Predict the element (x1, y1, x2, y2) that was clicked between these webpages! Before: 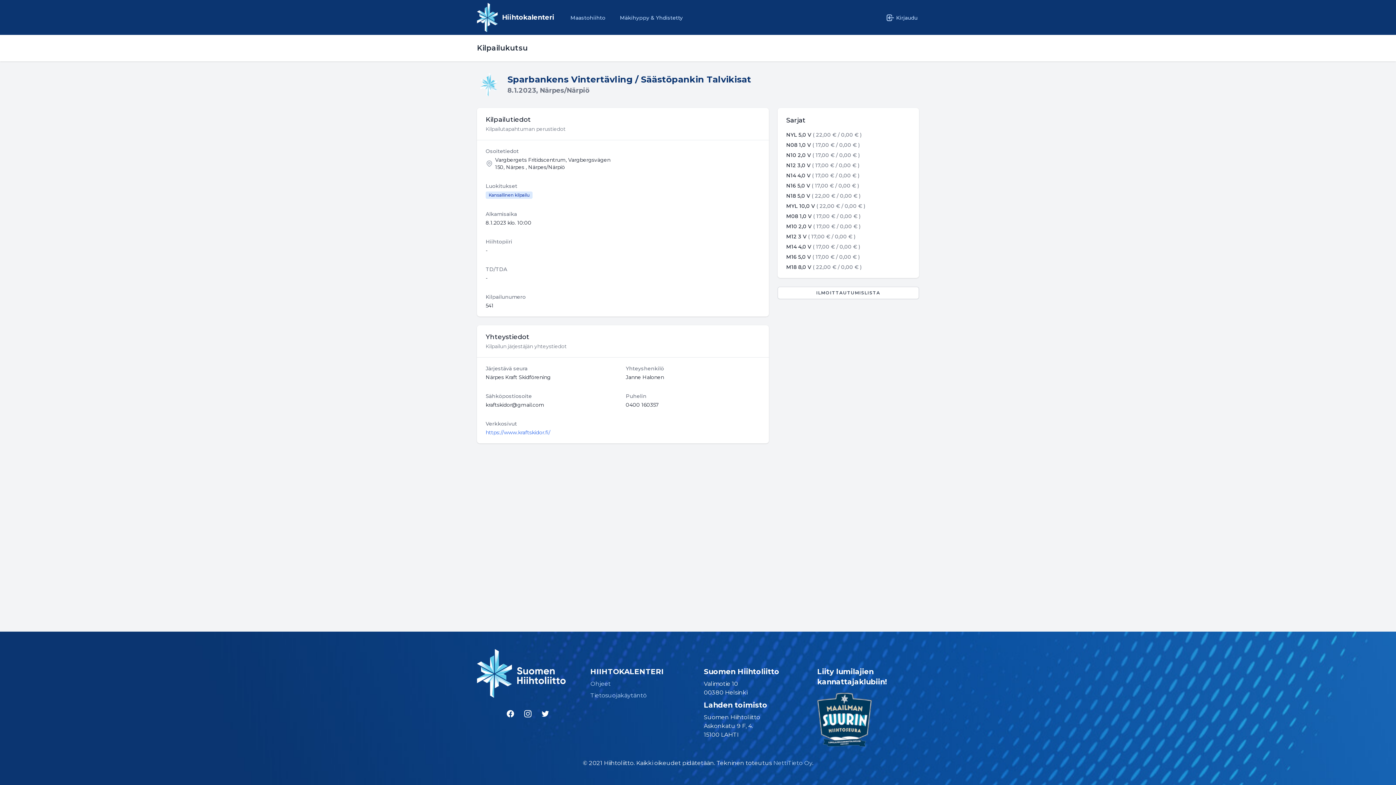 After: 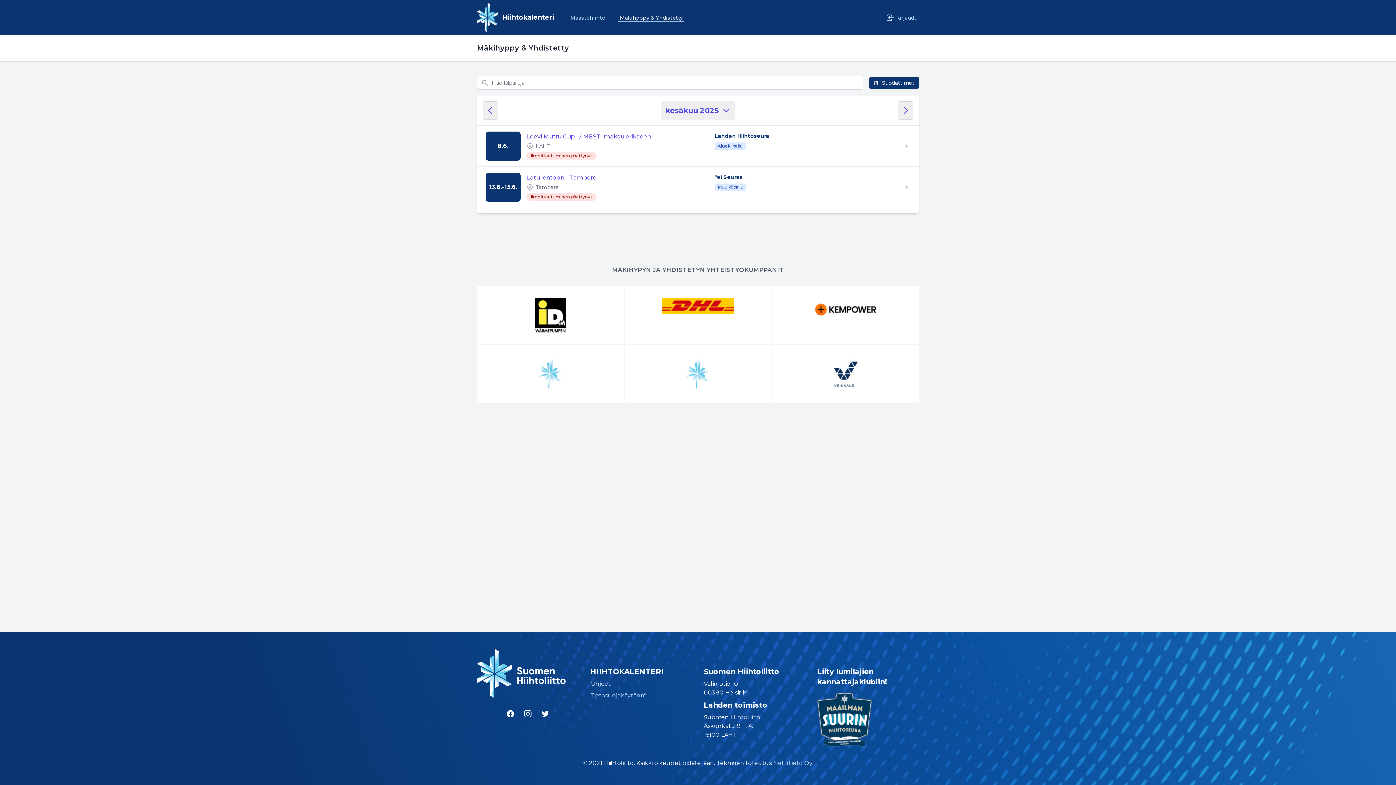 Action: bbox: (618, 12, 684, 22) label: Mäkihyppy & Yhdistetty